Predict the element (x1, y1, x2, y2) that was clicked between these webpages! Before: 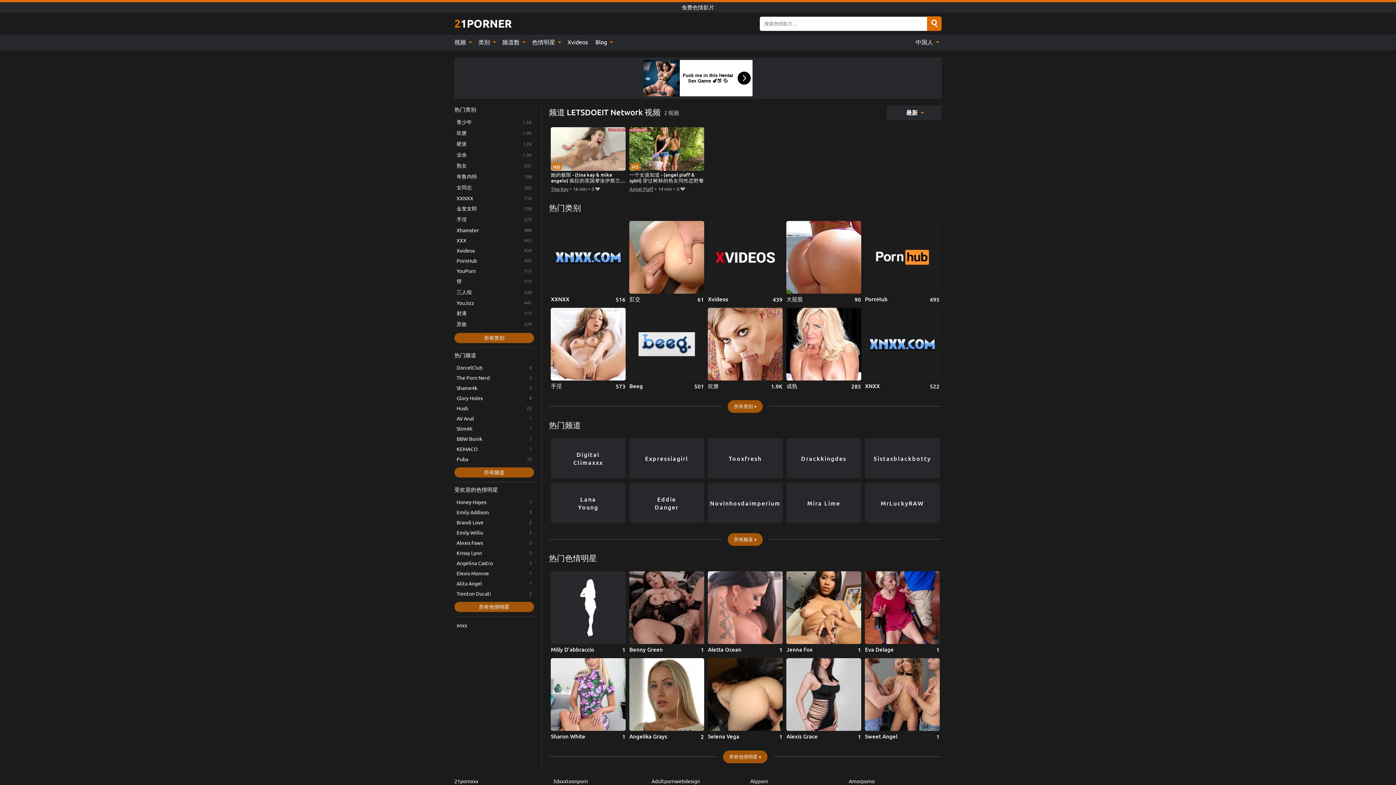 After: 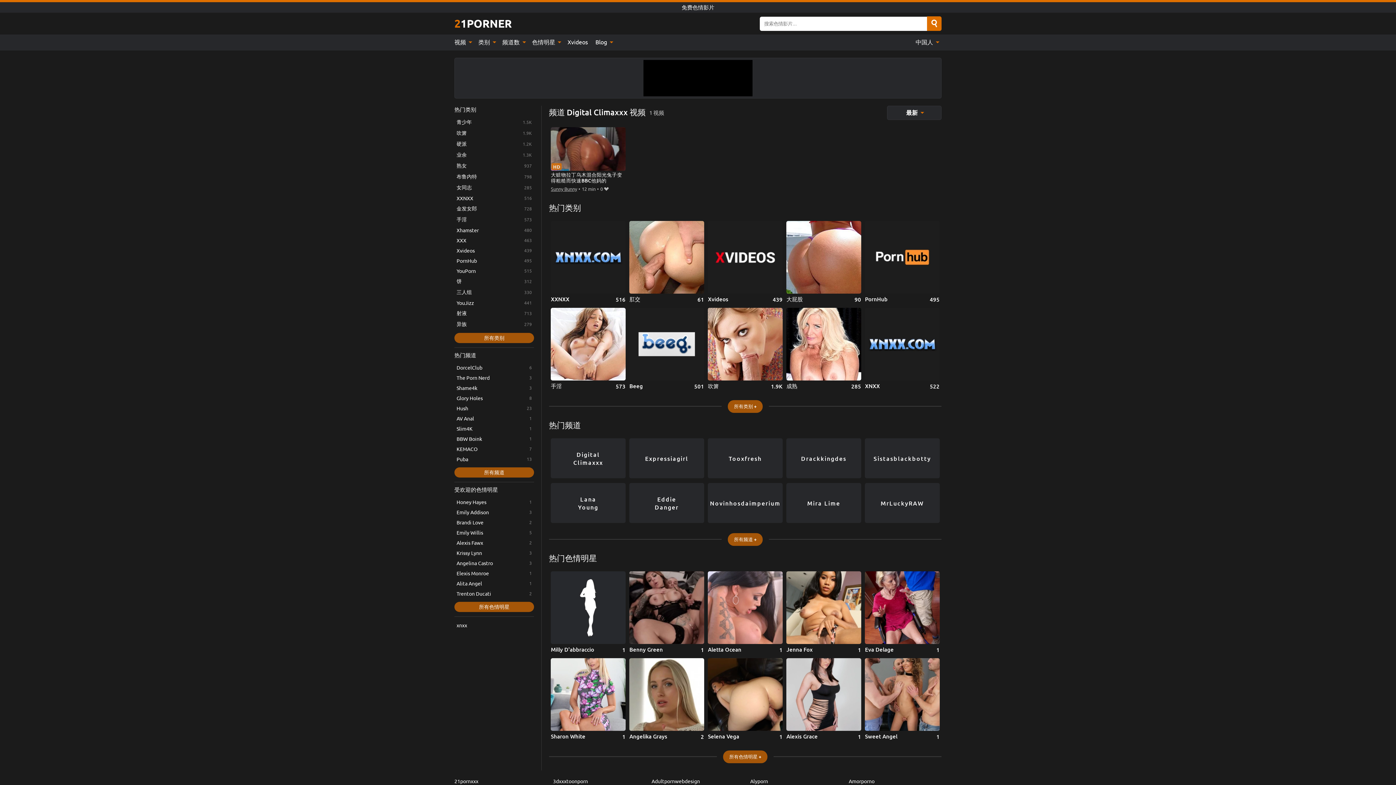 Action: label: Digital Climaxxx bbox: (551, 438, 625, 478)